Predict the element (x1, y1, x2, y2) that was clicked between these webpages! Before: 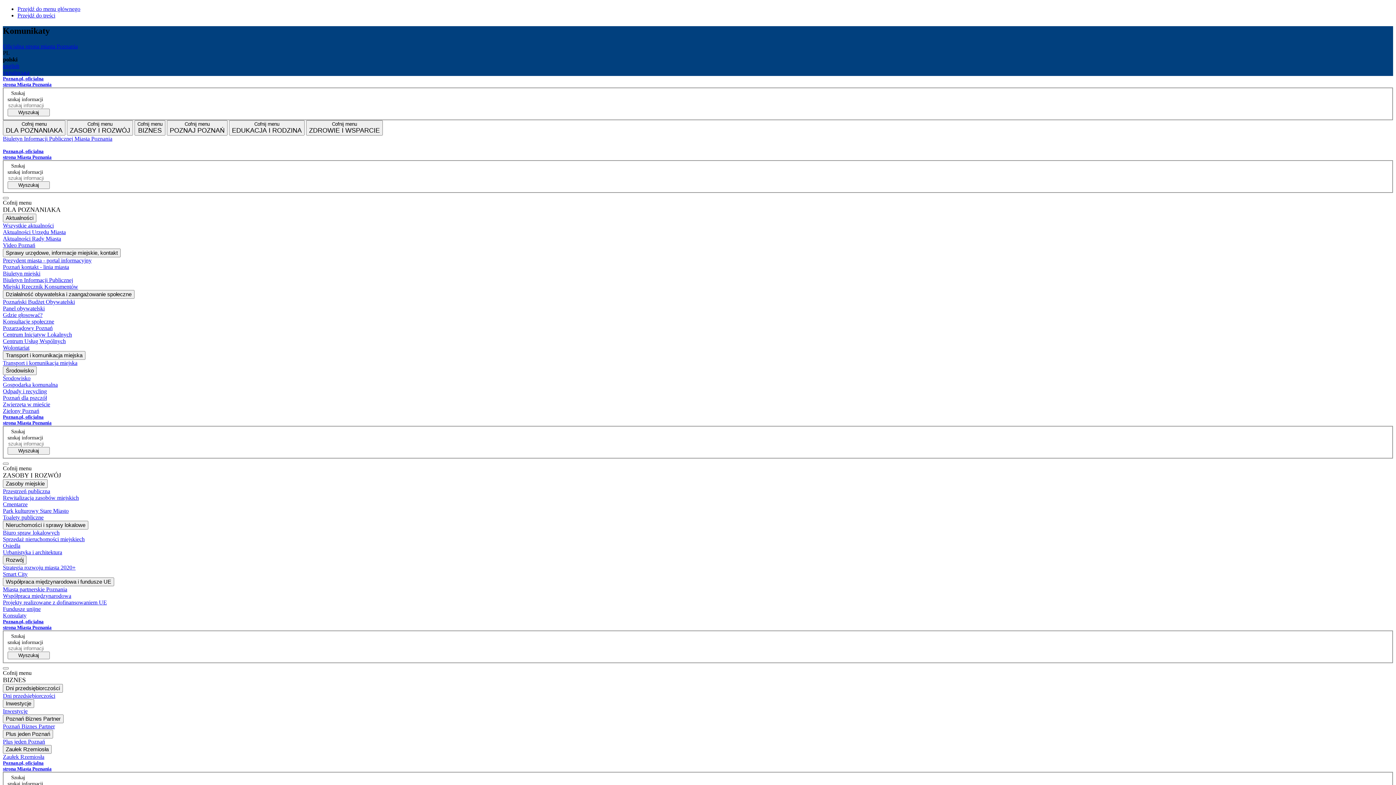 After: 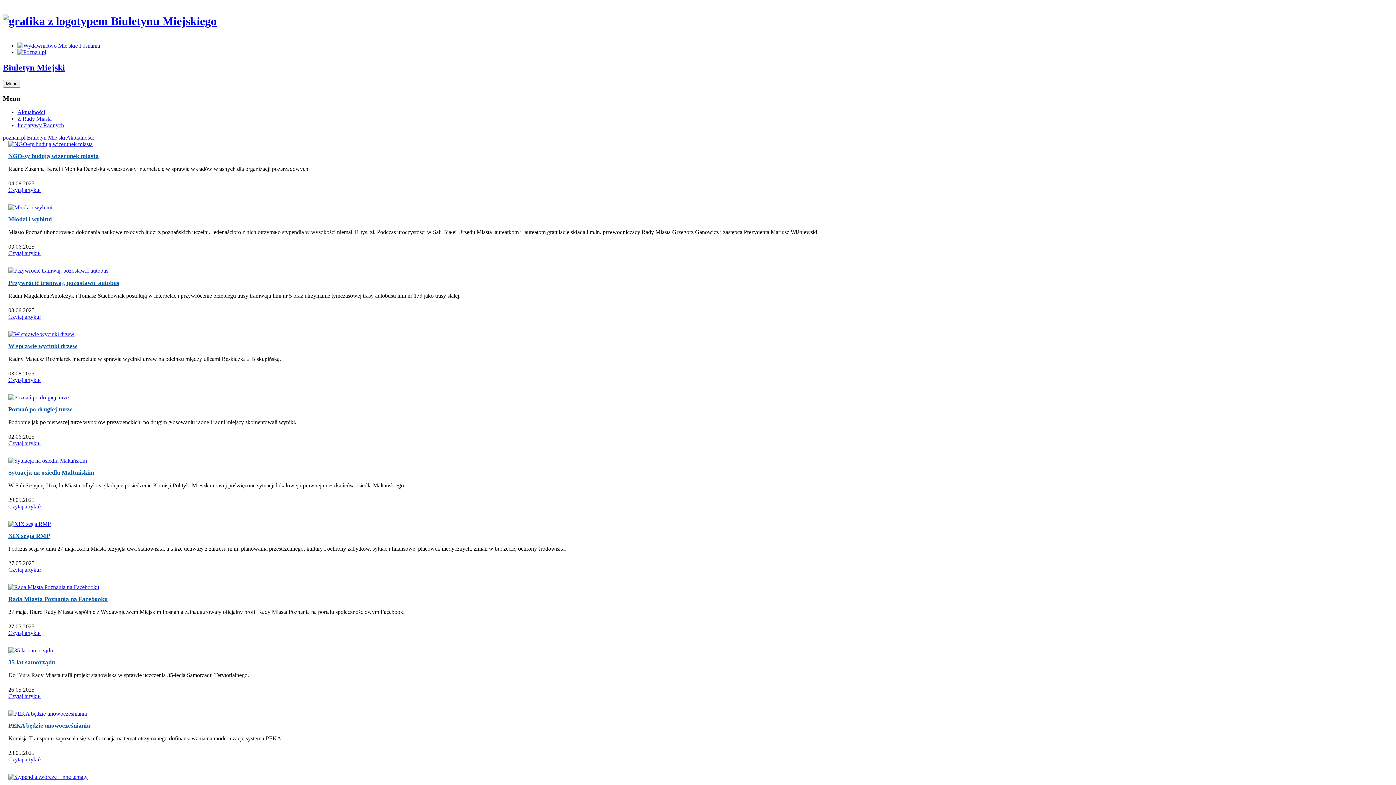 Action: bbox: (2, 235, 1393, 242) label: Aktualności Rady Miasta